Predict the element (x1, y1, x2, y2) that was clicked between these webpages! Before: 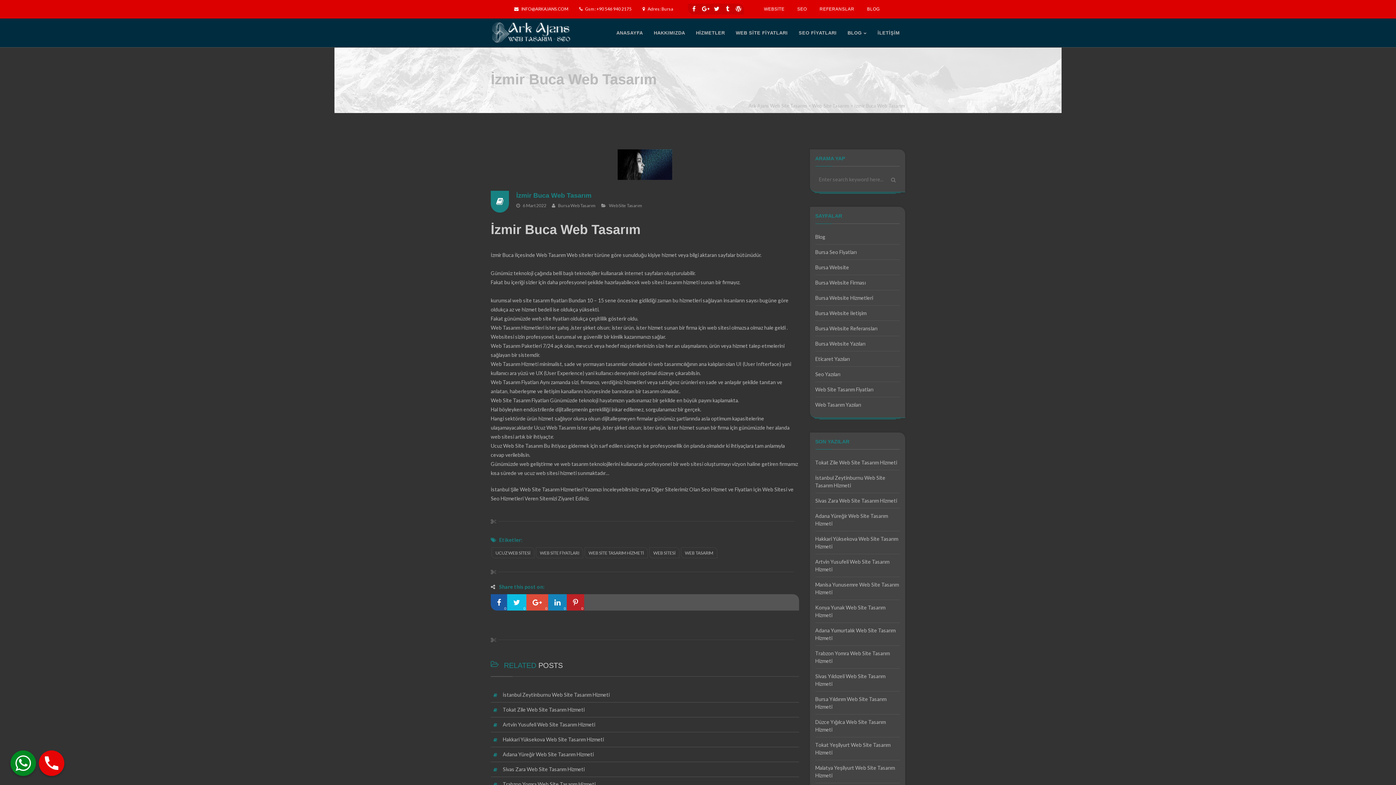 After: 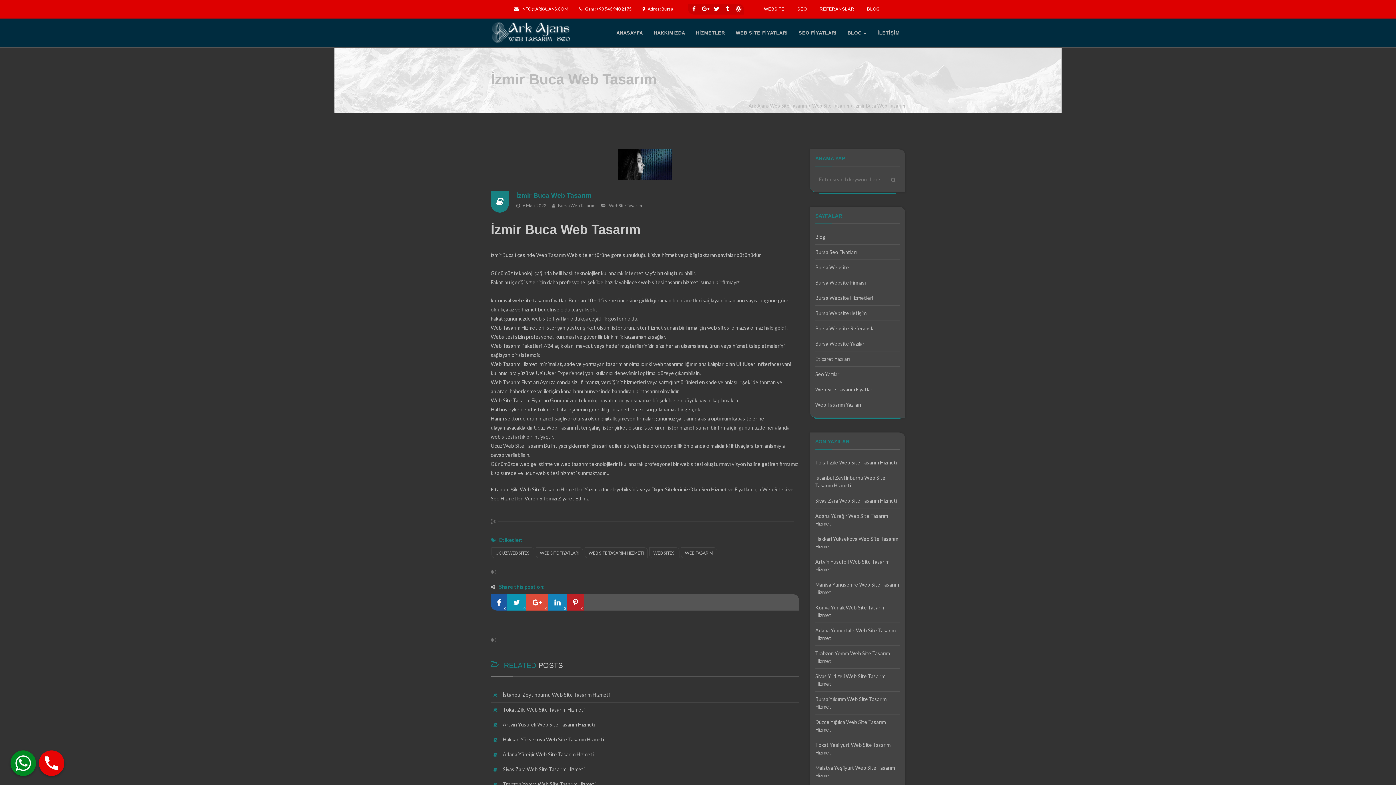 Action: bbox: (507, 594, 526, 610) label: 0